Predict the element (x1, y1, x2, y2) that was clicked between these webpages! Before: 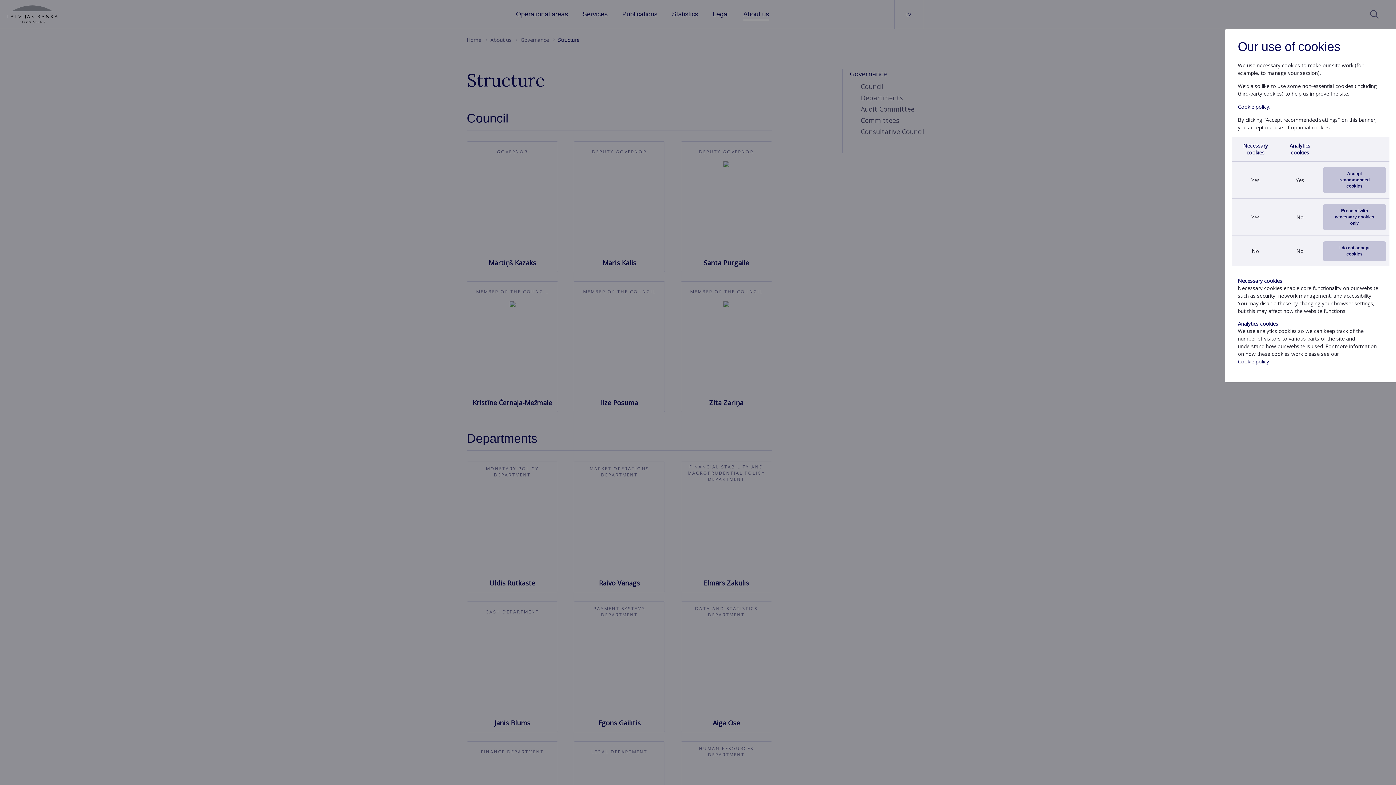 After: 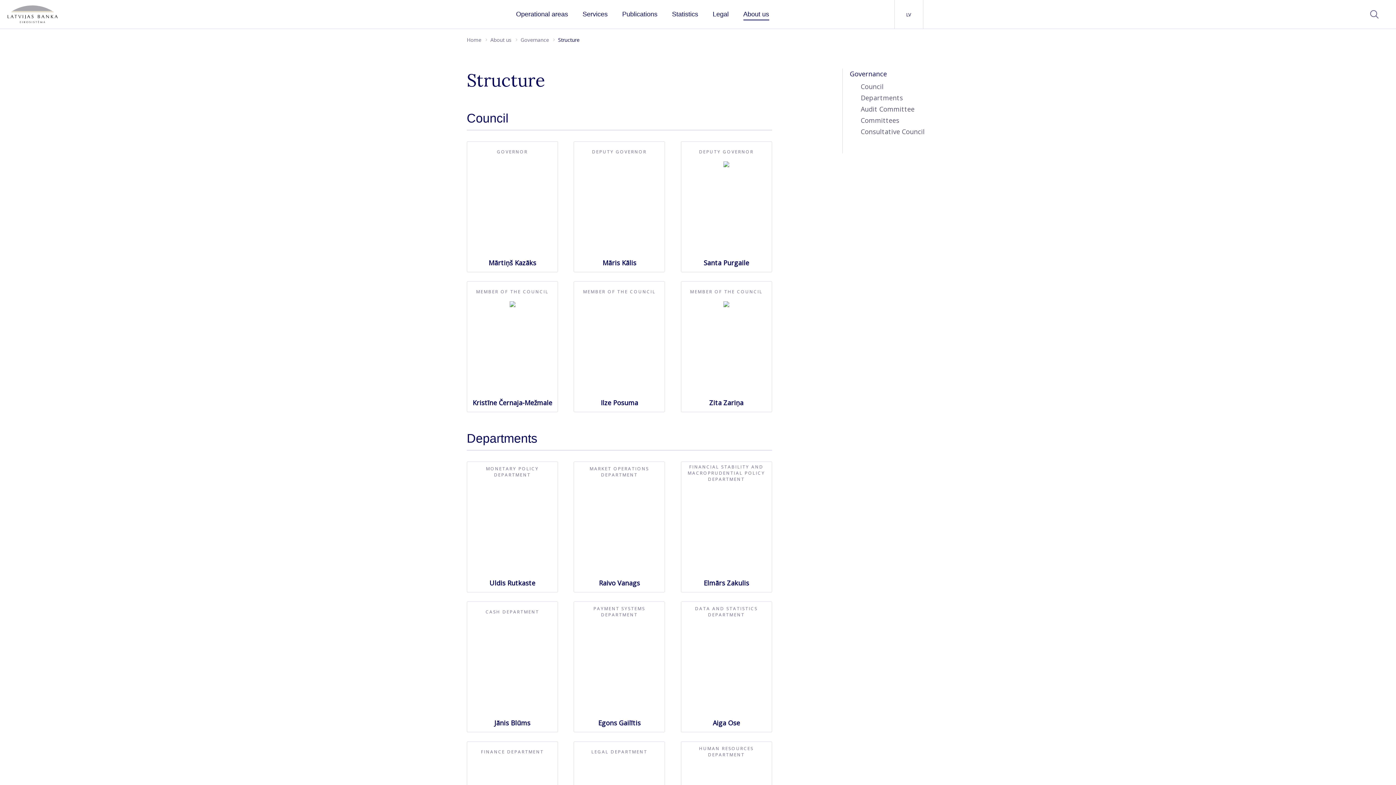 Action: label: I do not accept cookies bbox: (1323, 241, 1386, 261)